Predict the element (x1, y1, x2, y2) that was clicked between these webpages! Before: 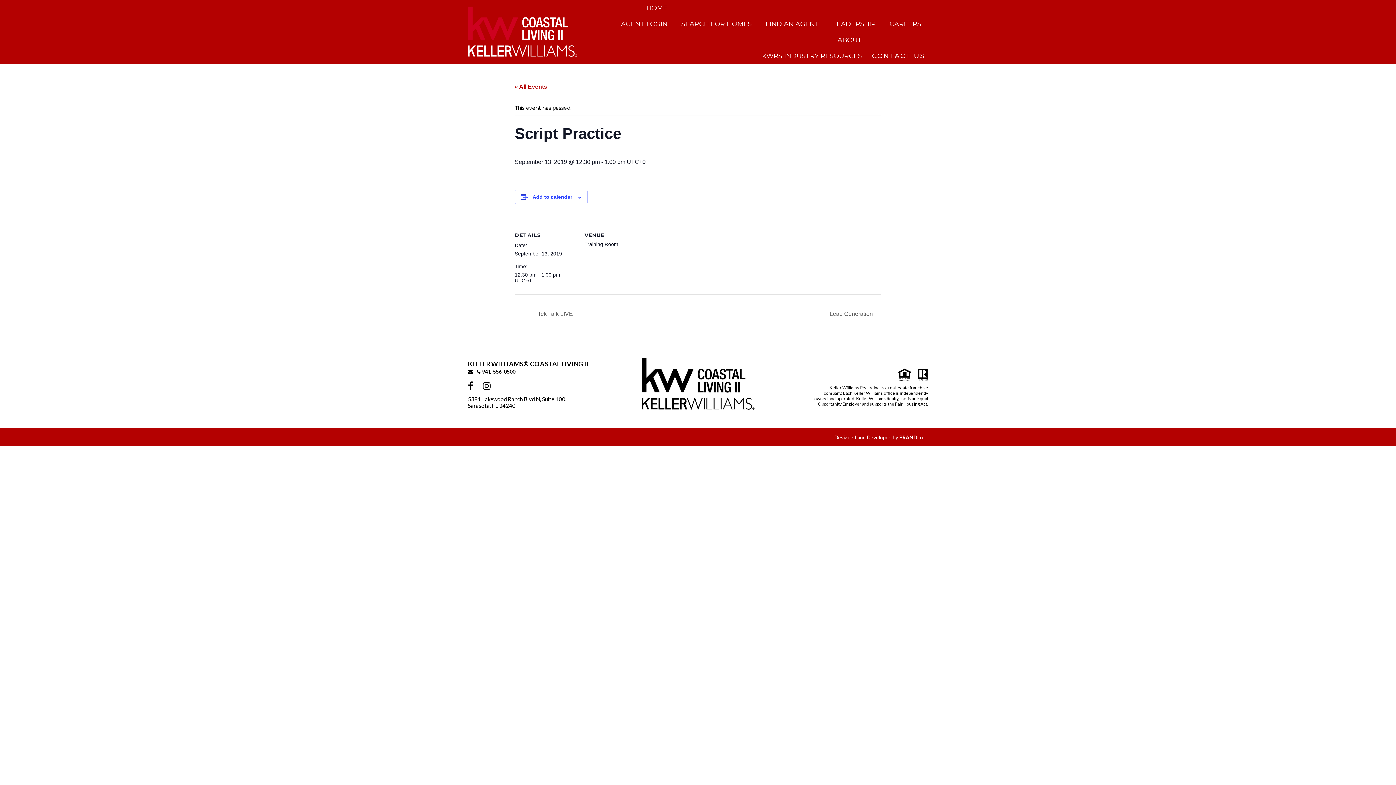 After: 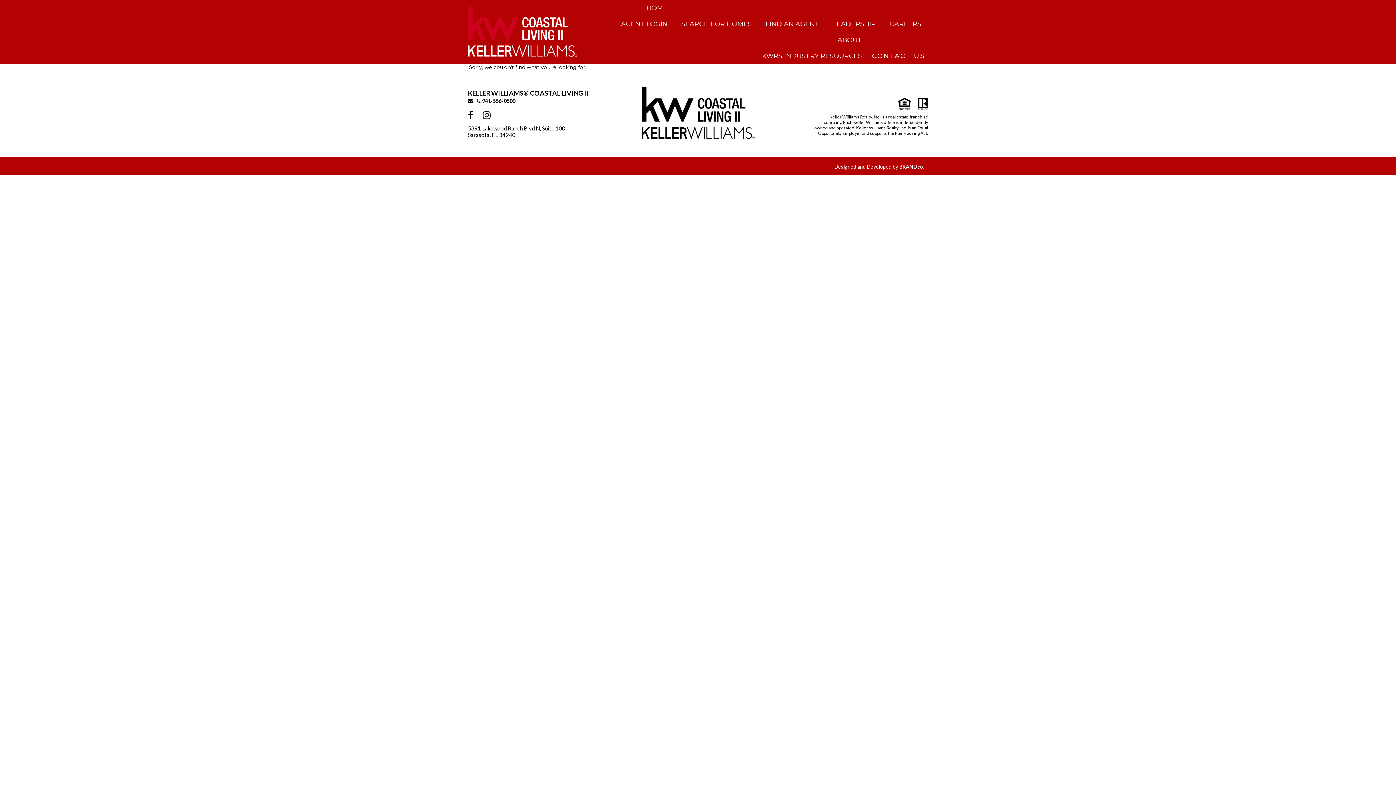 Action: label: AGENT LOGIN bbox: (621, 16, 667, 32)